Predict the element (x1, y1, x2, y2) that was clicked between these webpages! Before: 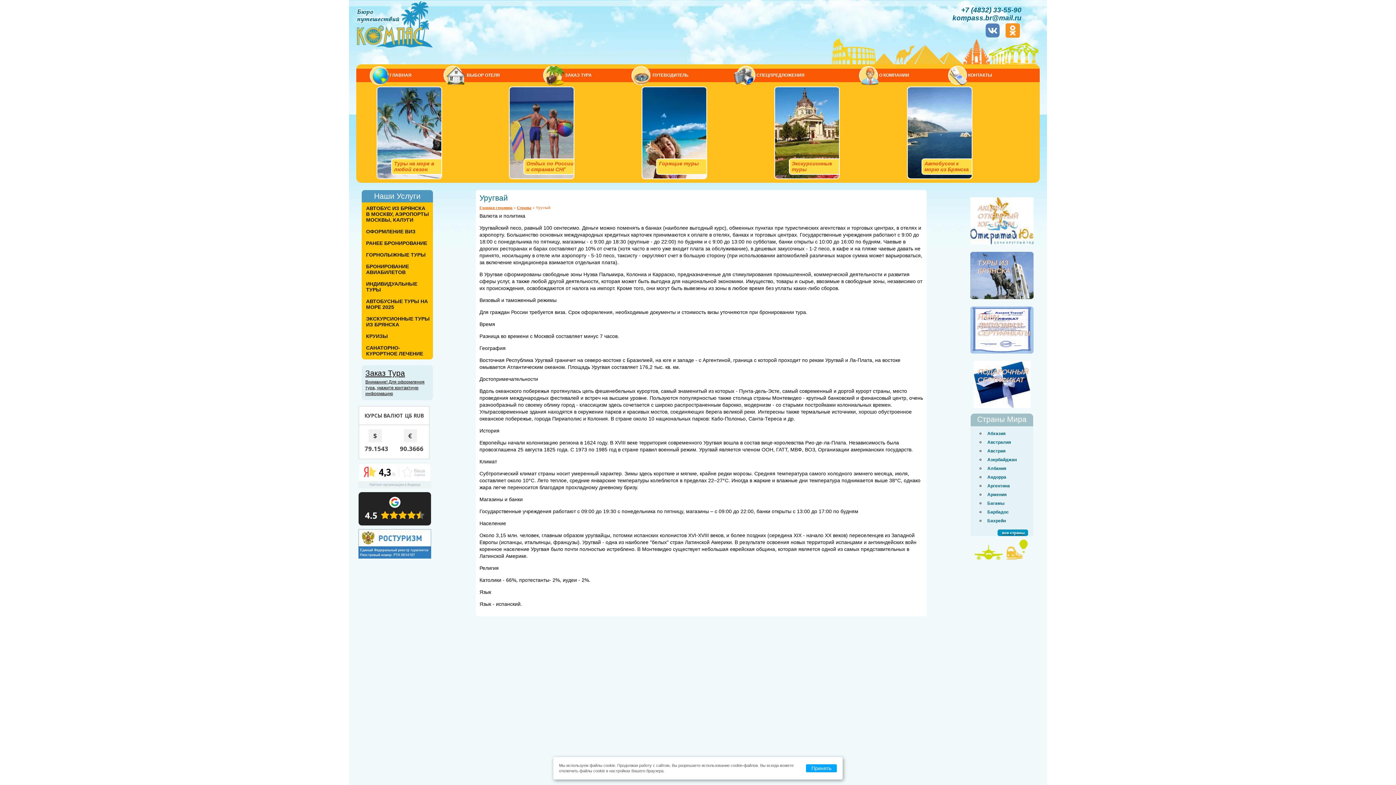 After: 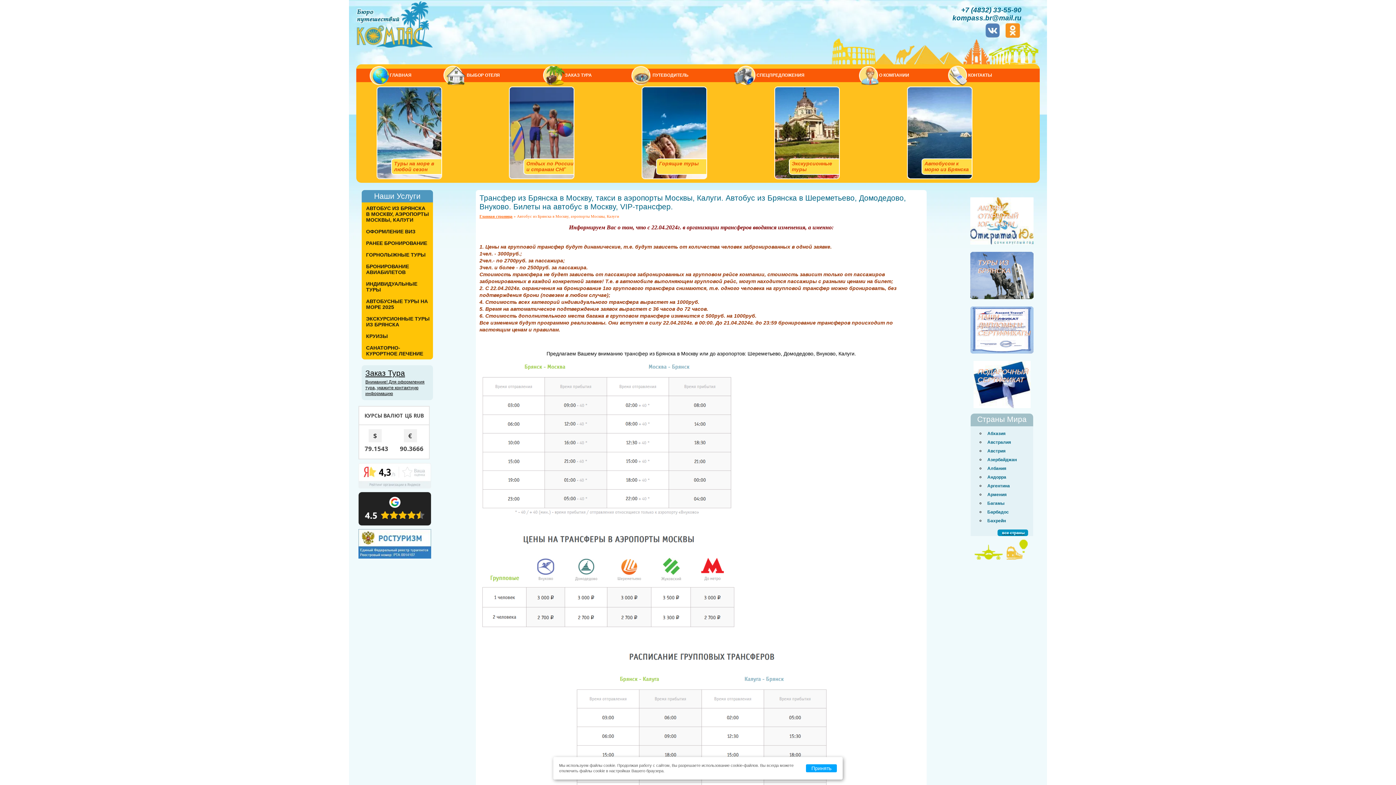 Action: label: АВТОБУС ИЗ БРЯНСКА В МОСКВУ, АЭРОПОРТЫ МОСКВЫ, КАЛУГИ bbox: (366, 205, 429, 222)